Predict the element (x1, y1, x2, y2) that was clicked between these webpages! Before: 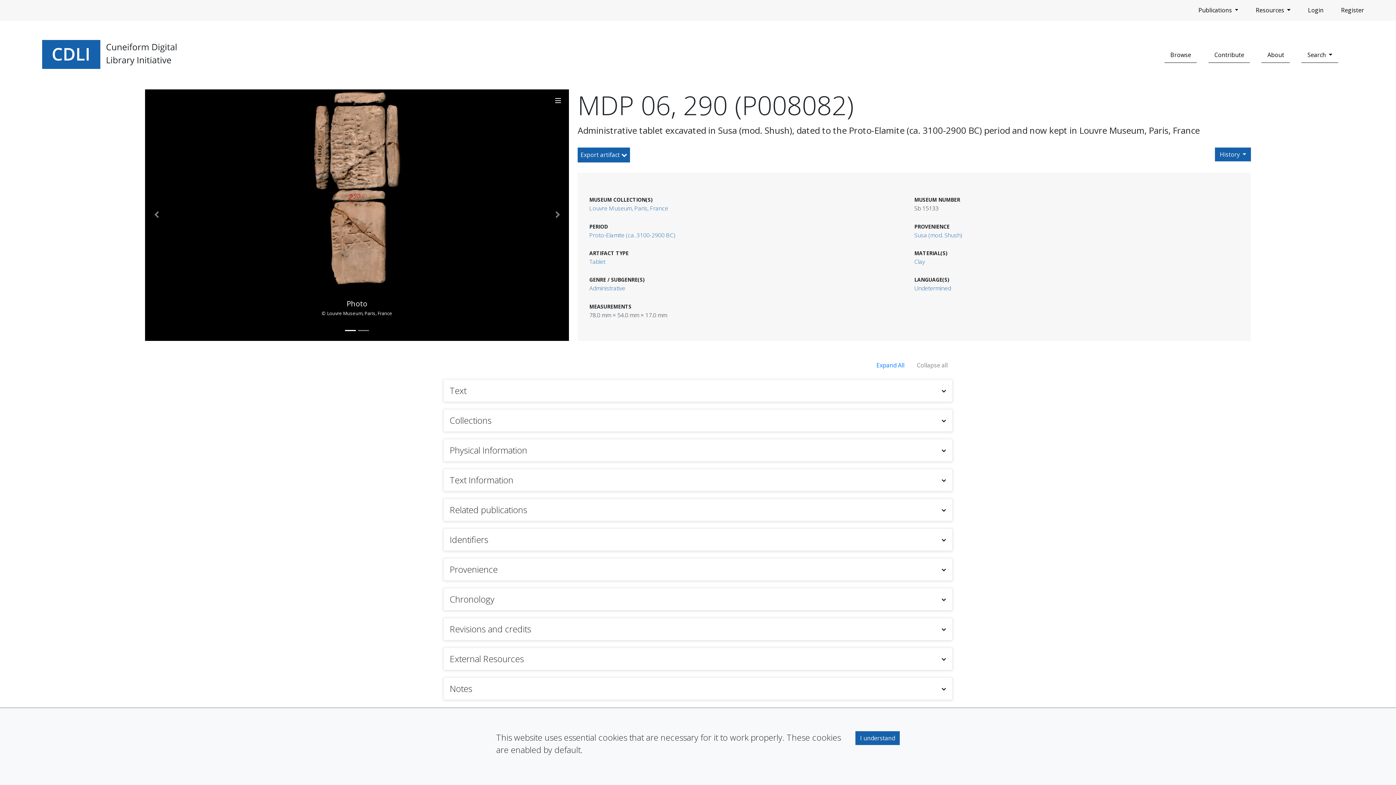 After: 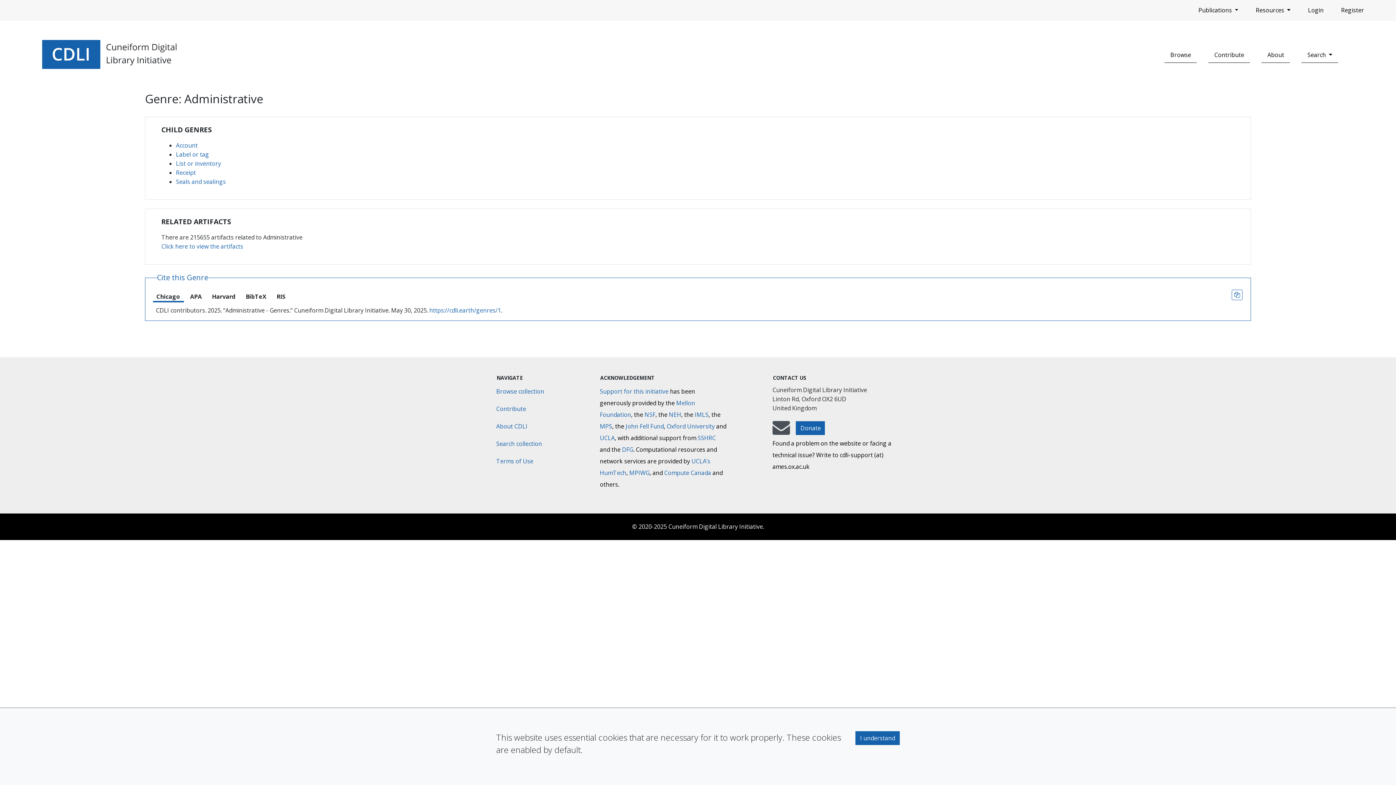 Action: bbox: (589, 284, 625, 292) label: Administrative